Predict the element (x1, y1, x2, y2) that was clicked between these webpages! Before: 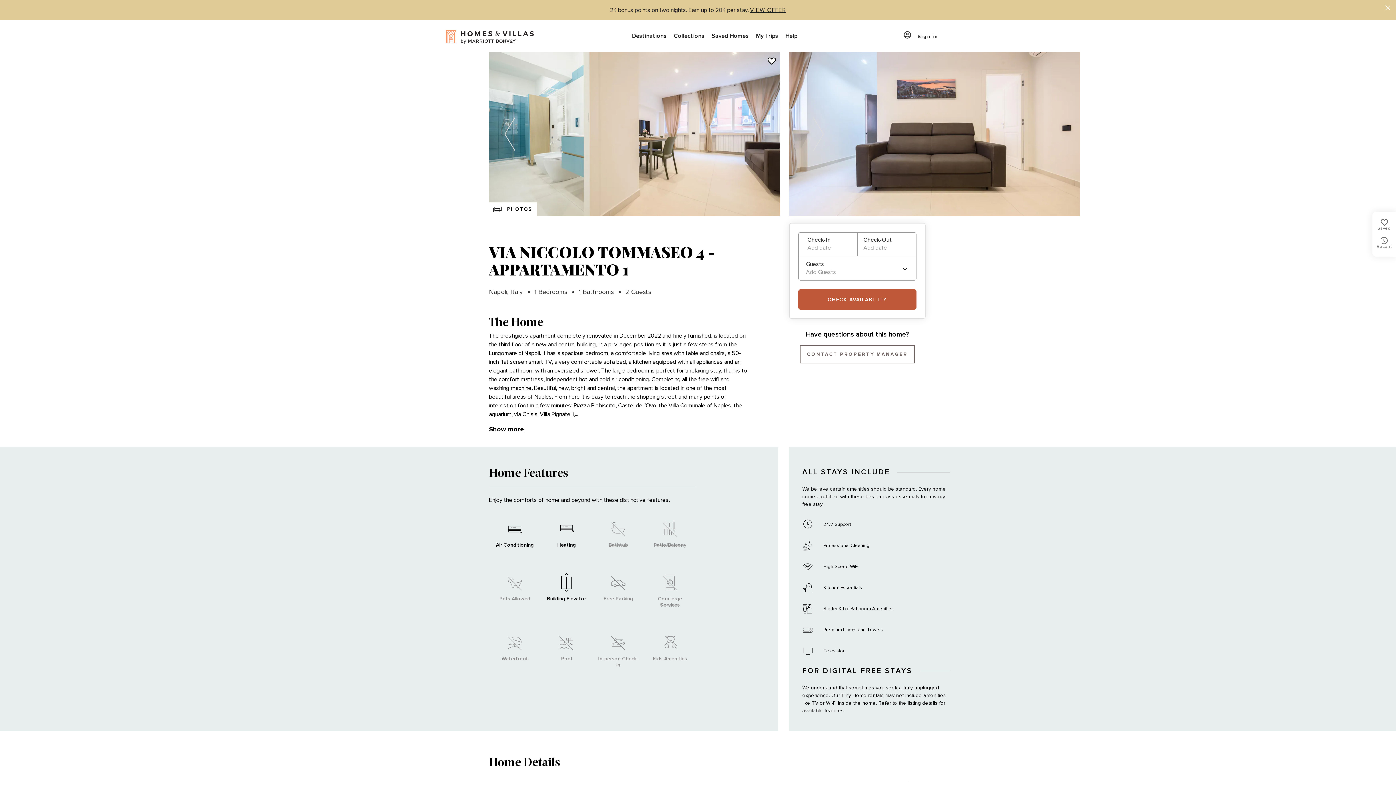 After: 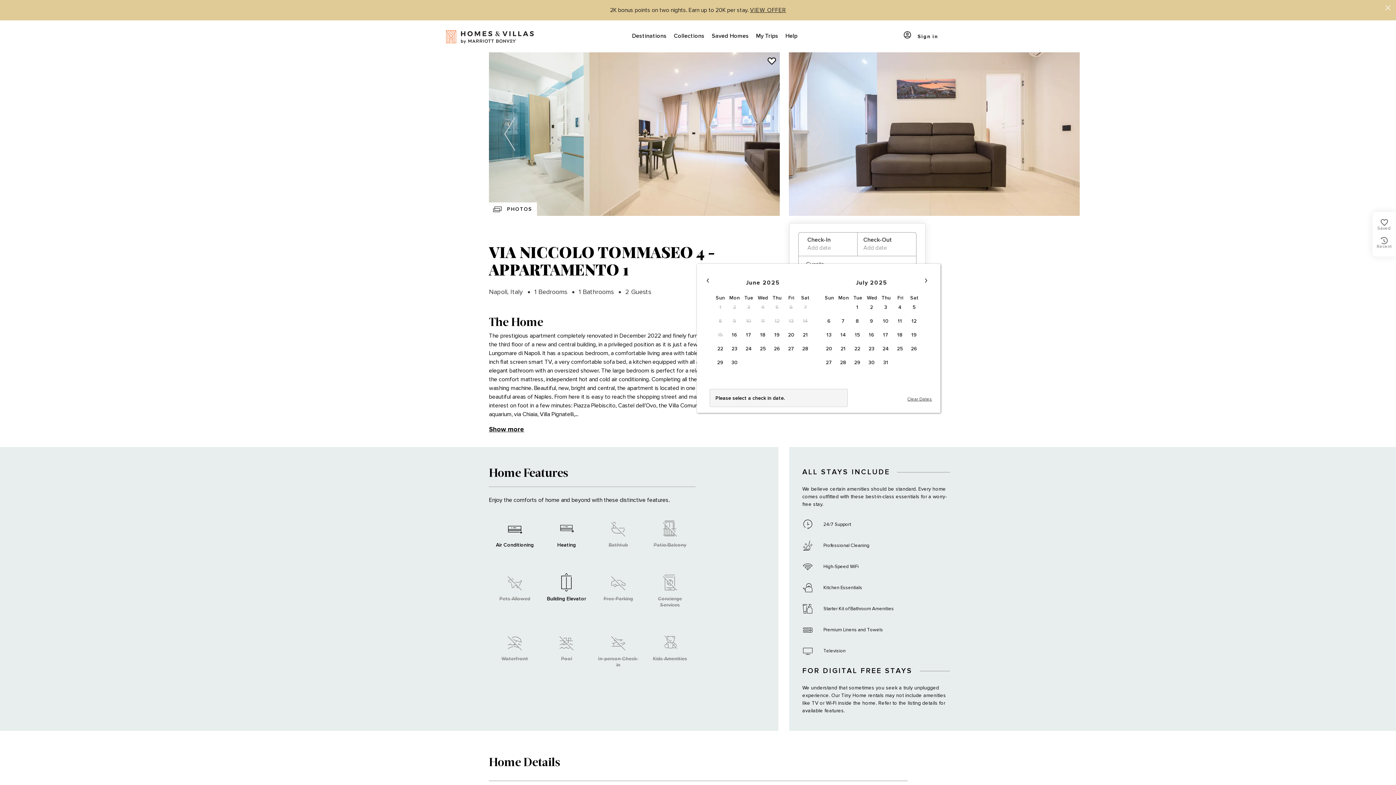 Action: label: CHECK AVAILABILITY bbox: (798, 289, 916, 309)